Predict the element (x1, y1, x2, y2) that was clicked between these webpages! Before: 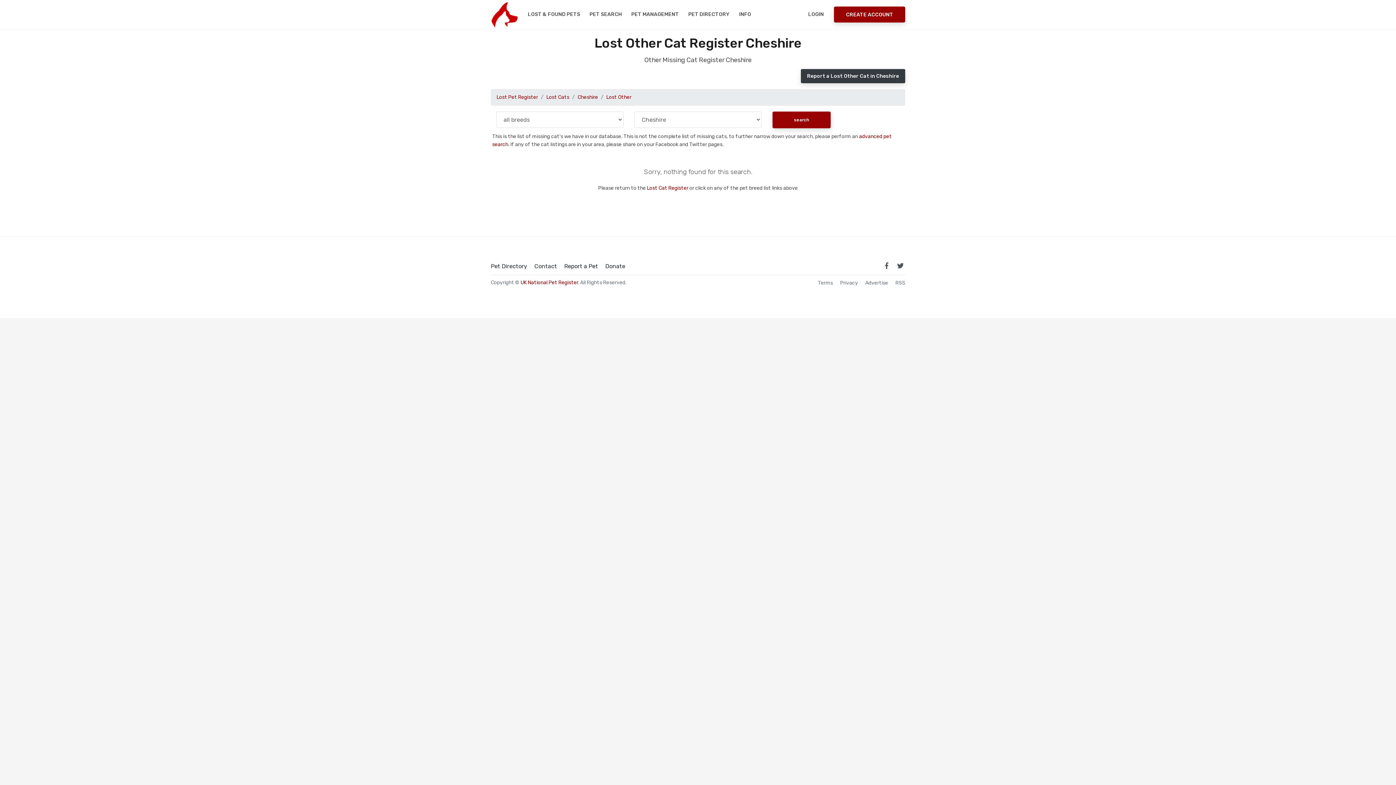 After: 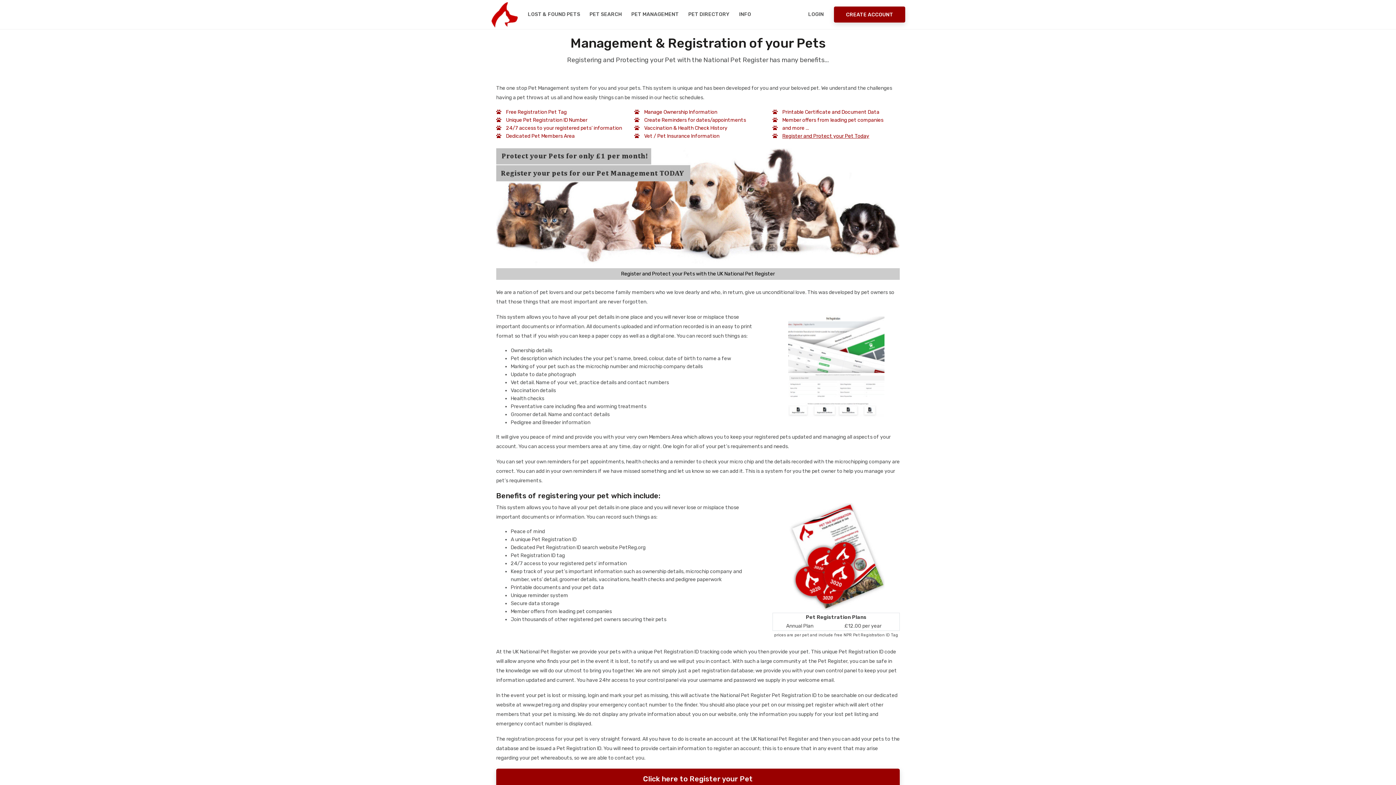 Action: bbox: (627, 0, 683, 29) label: PET MANAGEMENT